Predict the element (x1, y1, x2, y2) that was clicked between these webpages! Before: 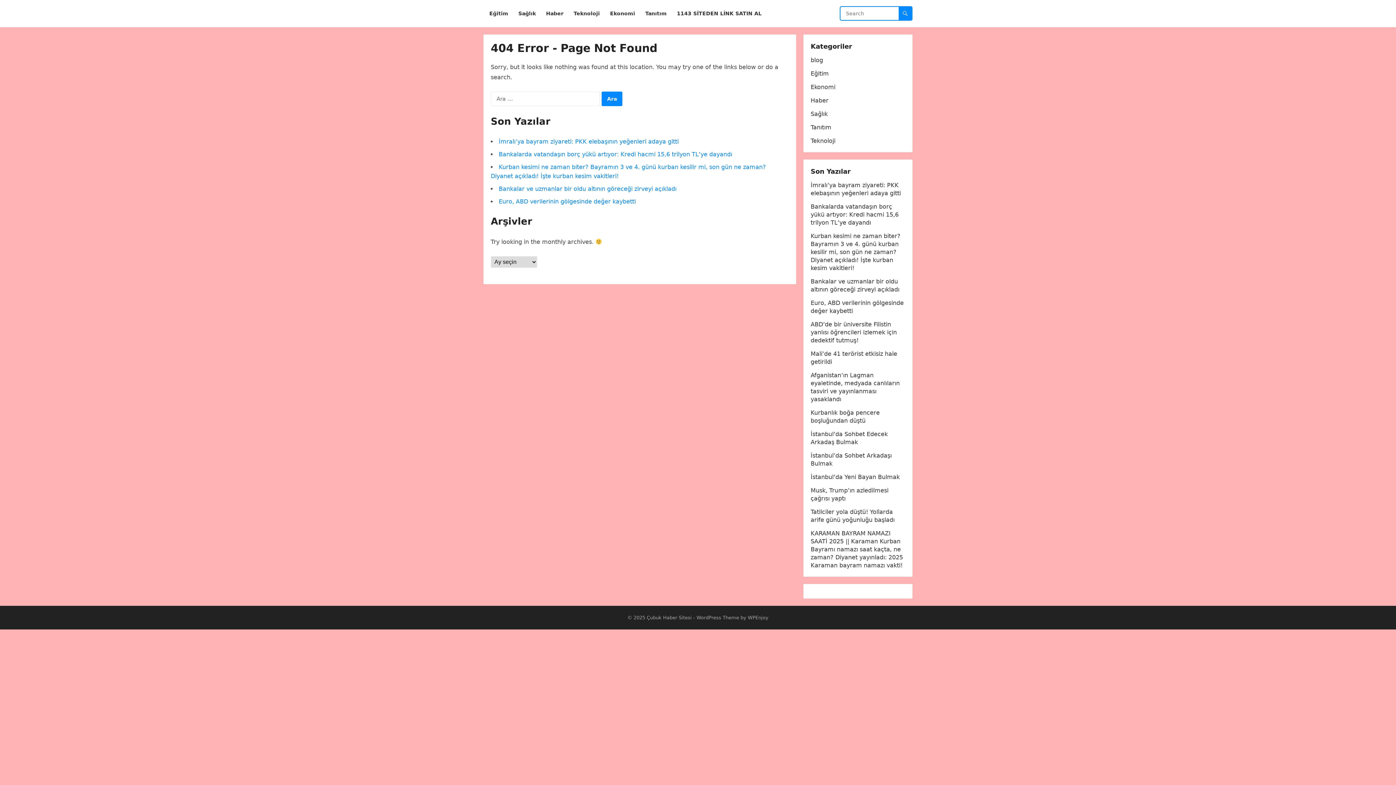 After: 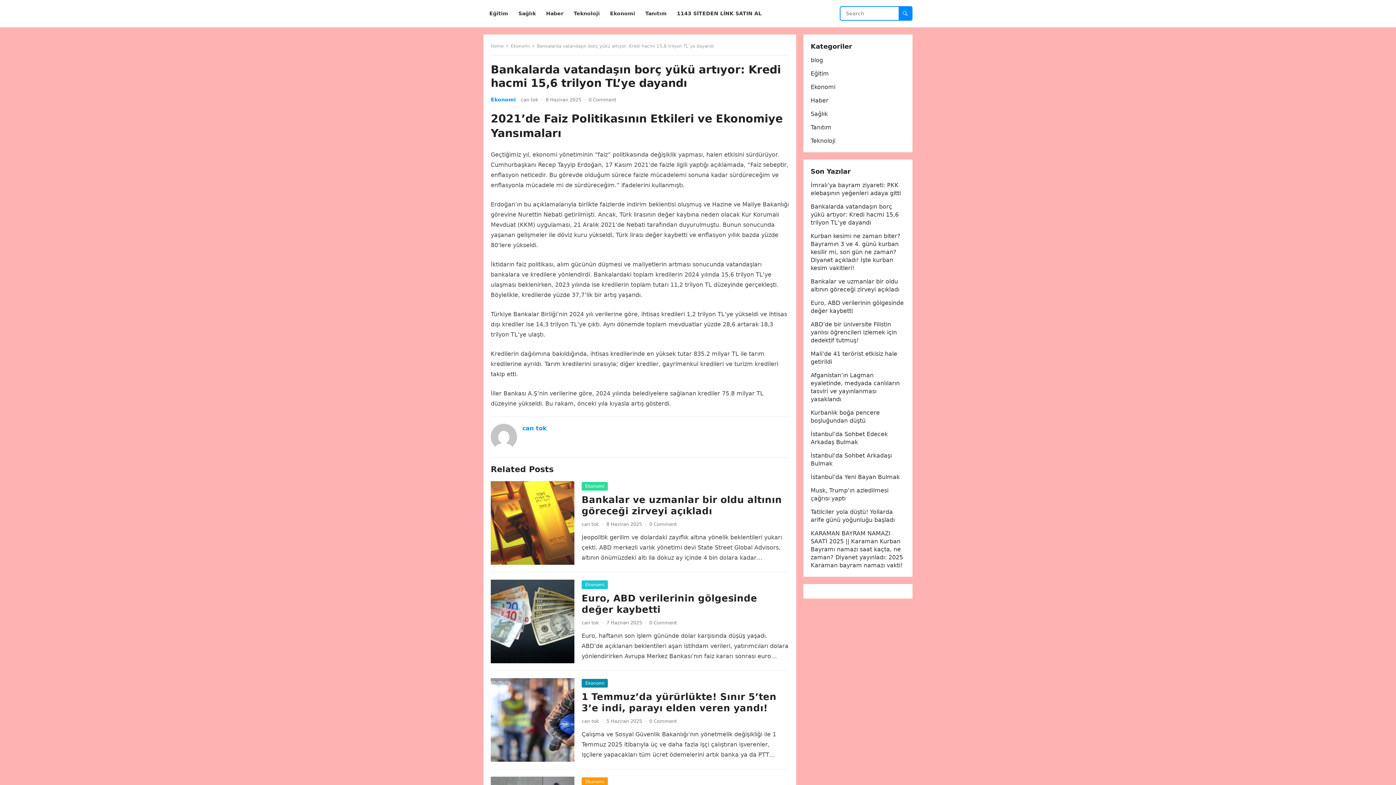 Action: bbox: (498, 150, 732, 157) label: Bankalarda vatandaşın borç yükü artıyor: Kredi hacmi 15,6 trilyon TL’ye dayandı